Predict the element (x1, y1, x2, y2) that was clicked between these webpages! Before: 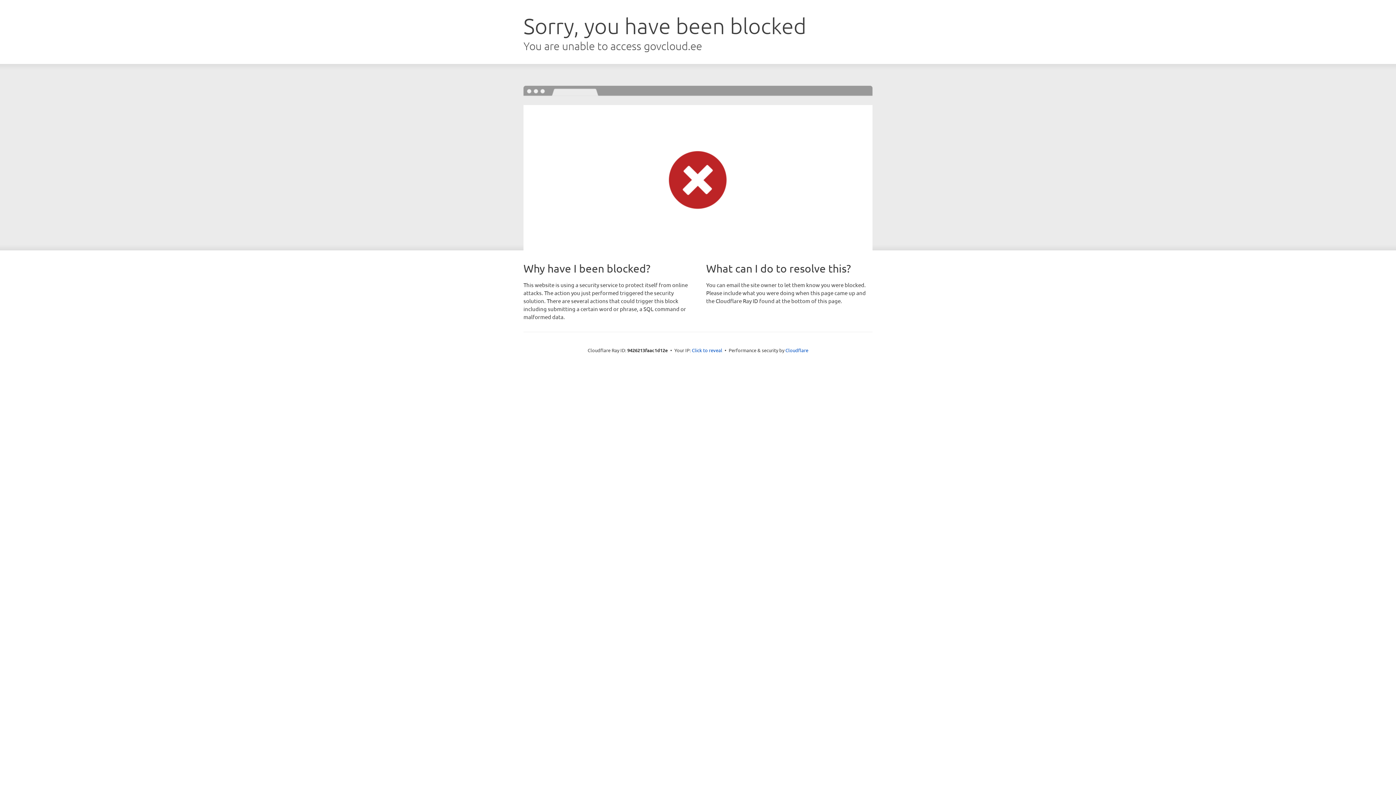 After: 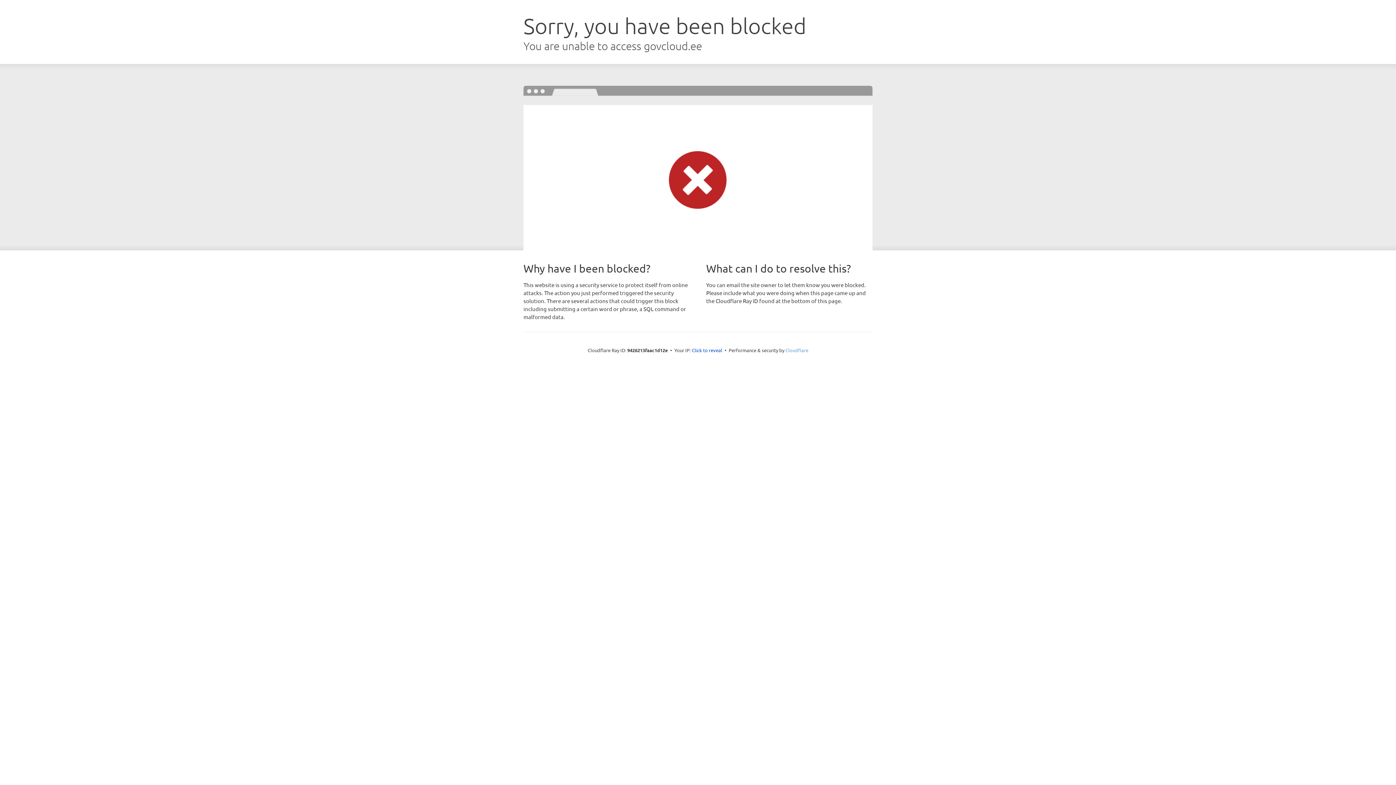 Action: label: Cloudflare bbox: (785, 347, 808, 353)